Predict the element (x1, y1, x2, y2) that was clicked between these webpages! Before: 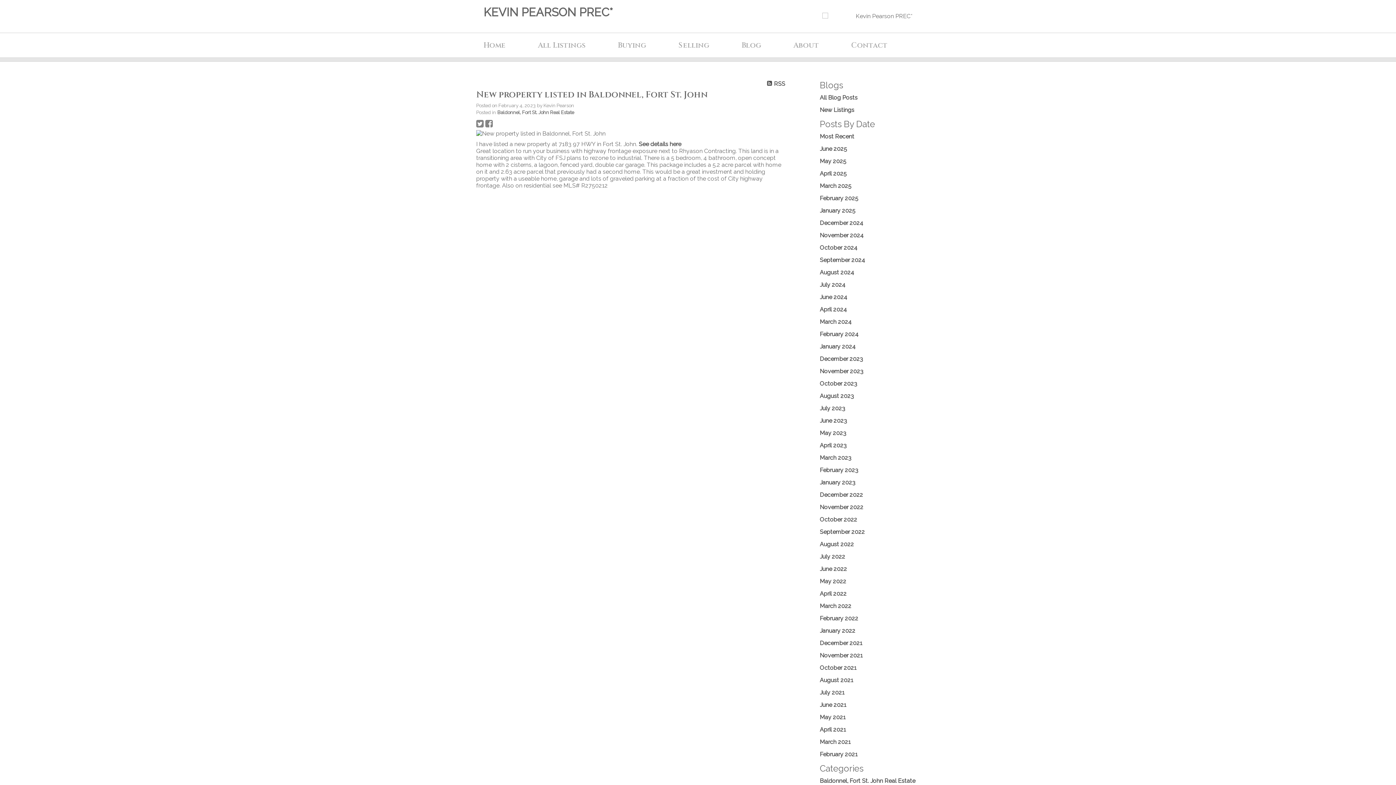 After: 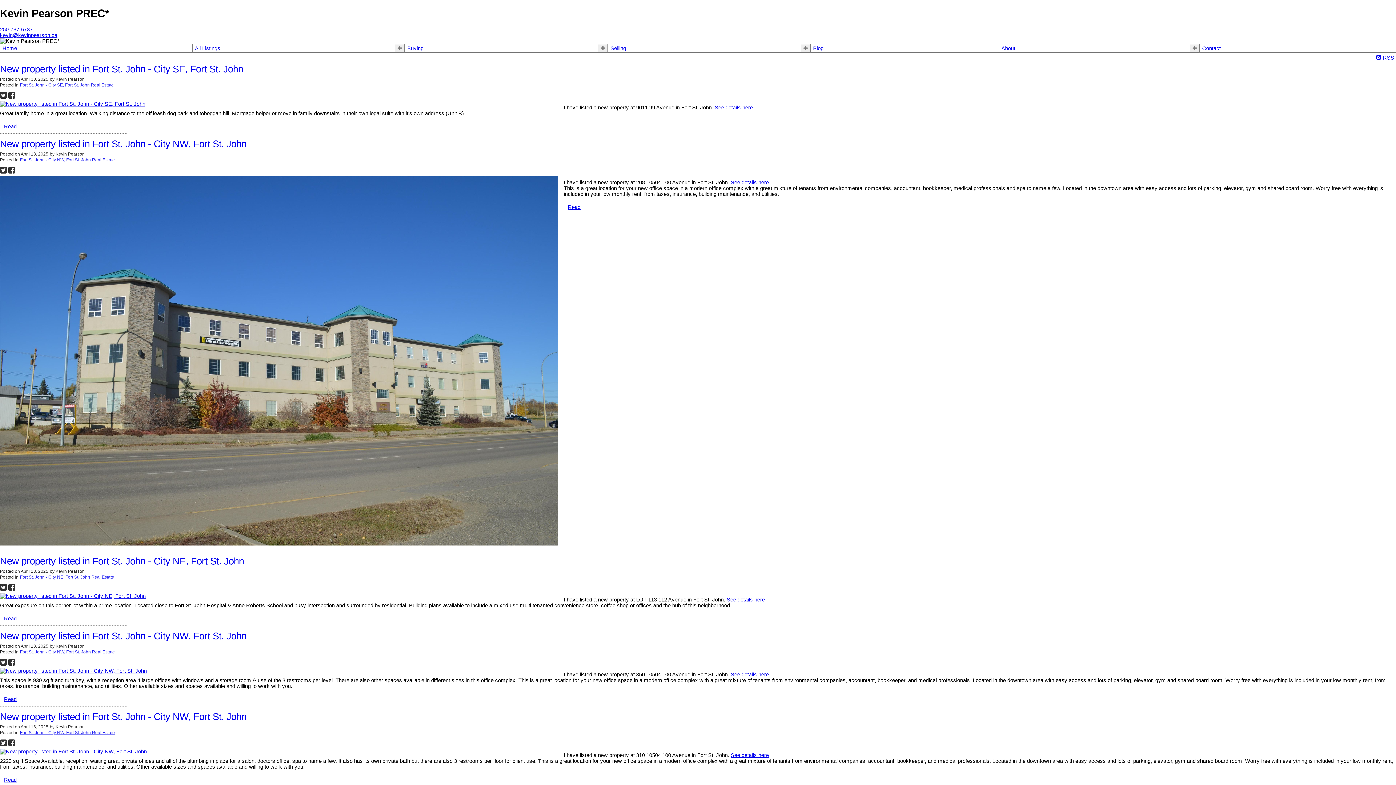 Action: label: April 2025 bbox: (820, 170, 846, 177)